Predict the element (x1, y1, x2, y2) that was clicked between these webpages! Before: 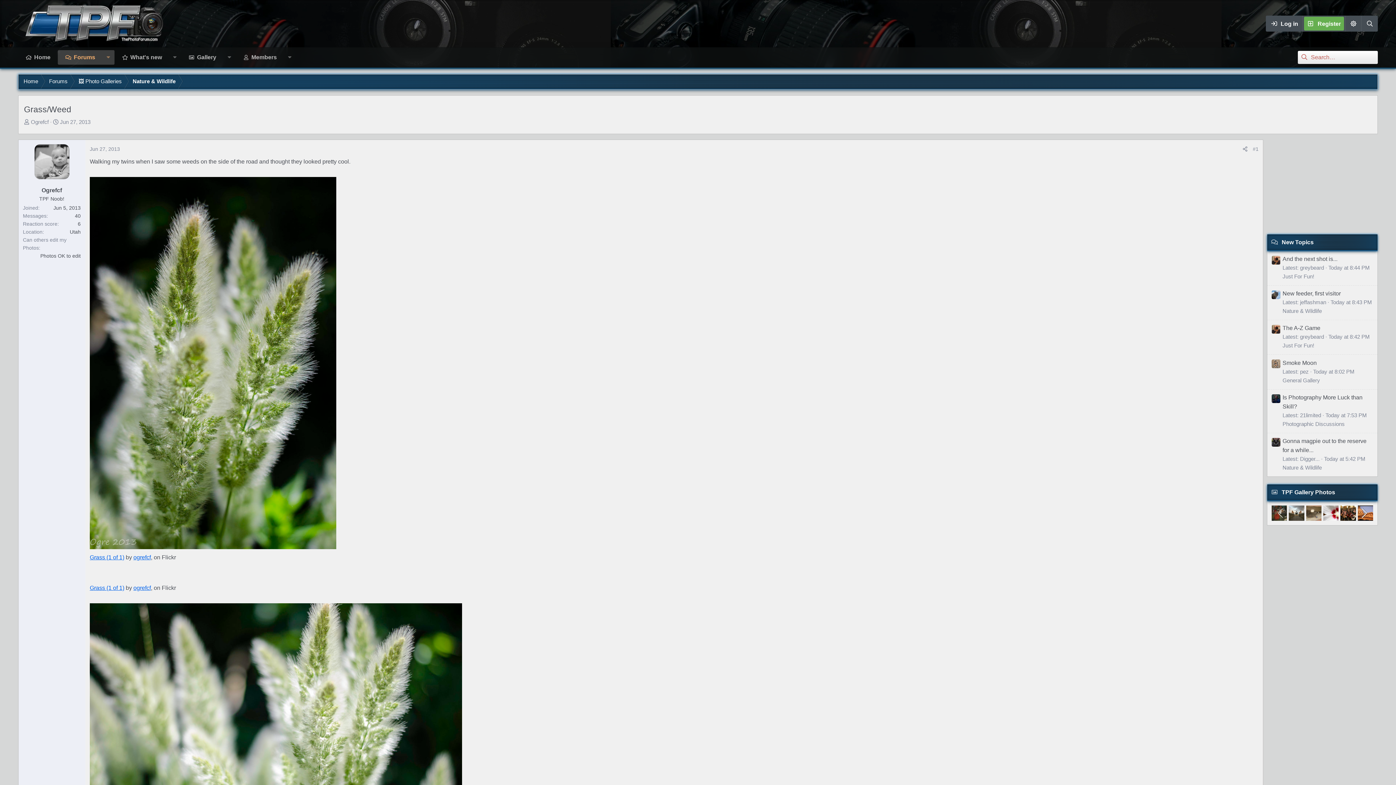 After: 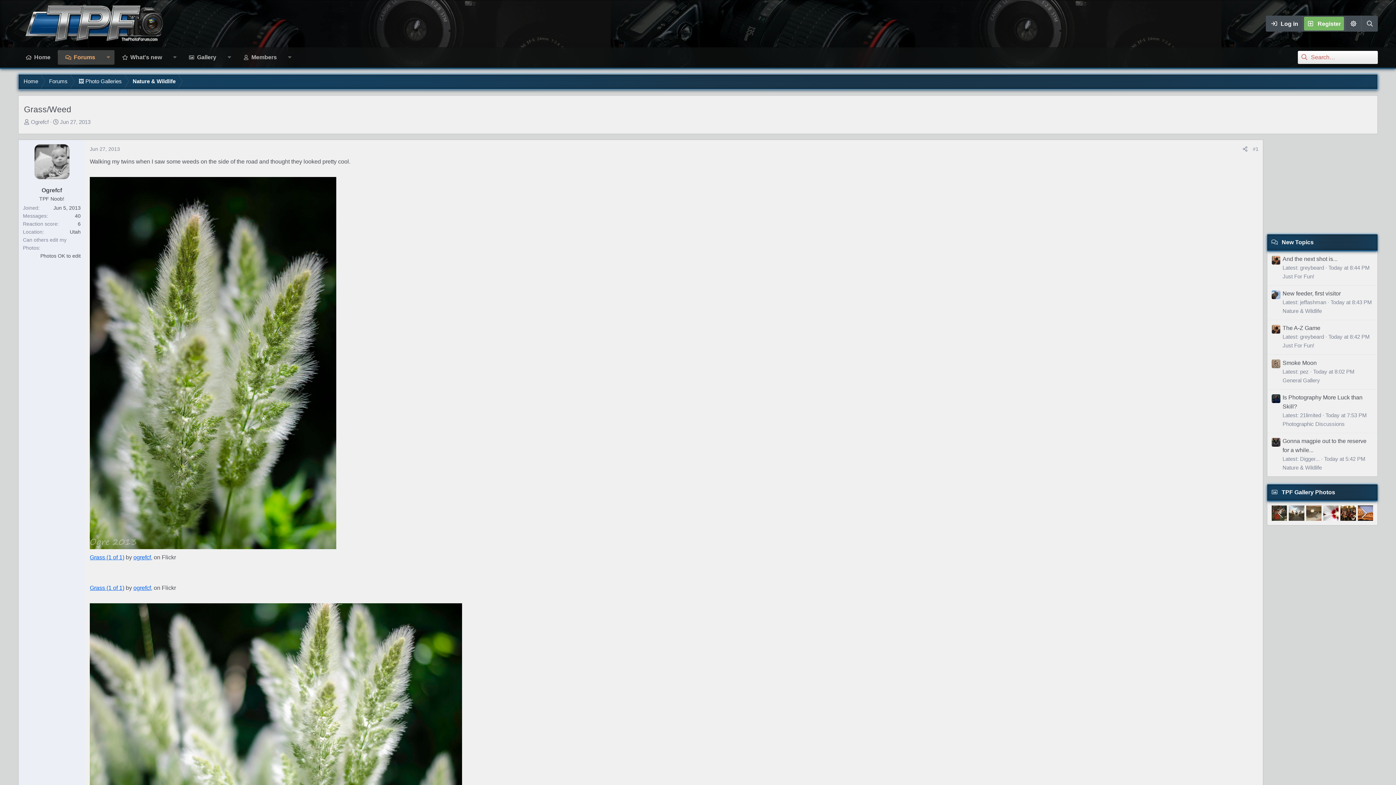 Action: bbox: (1302, 15, 1345, 31) label: Register